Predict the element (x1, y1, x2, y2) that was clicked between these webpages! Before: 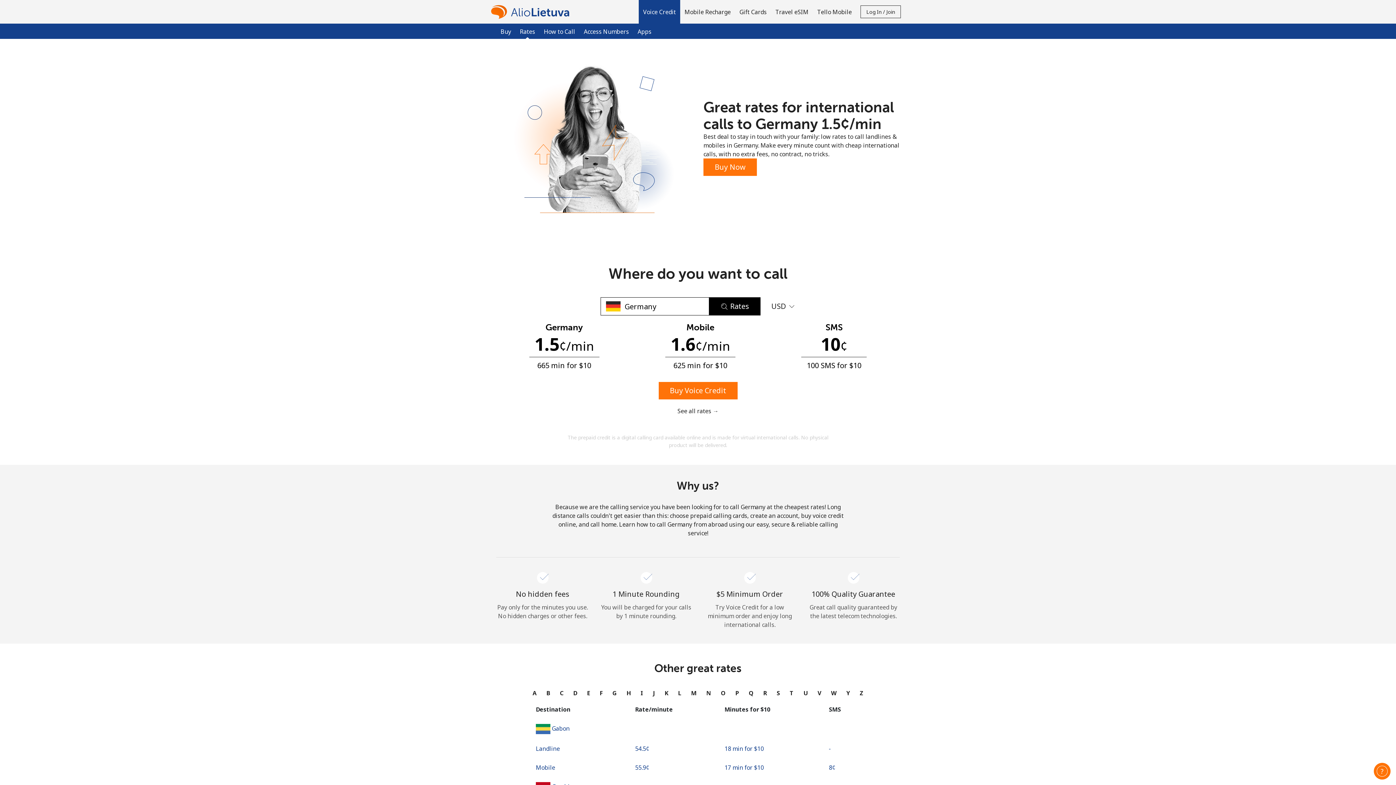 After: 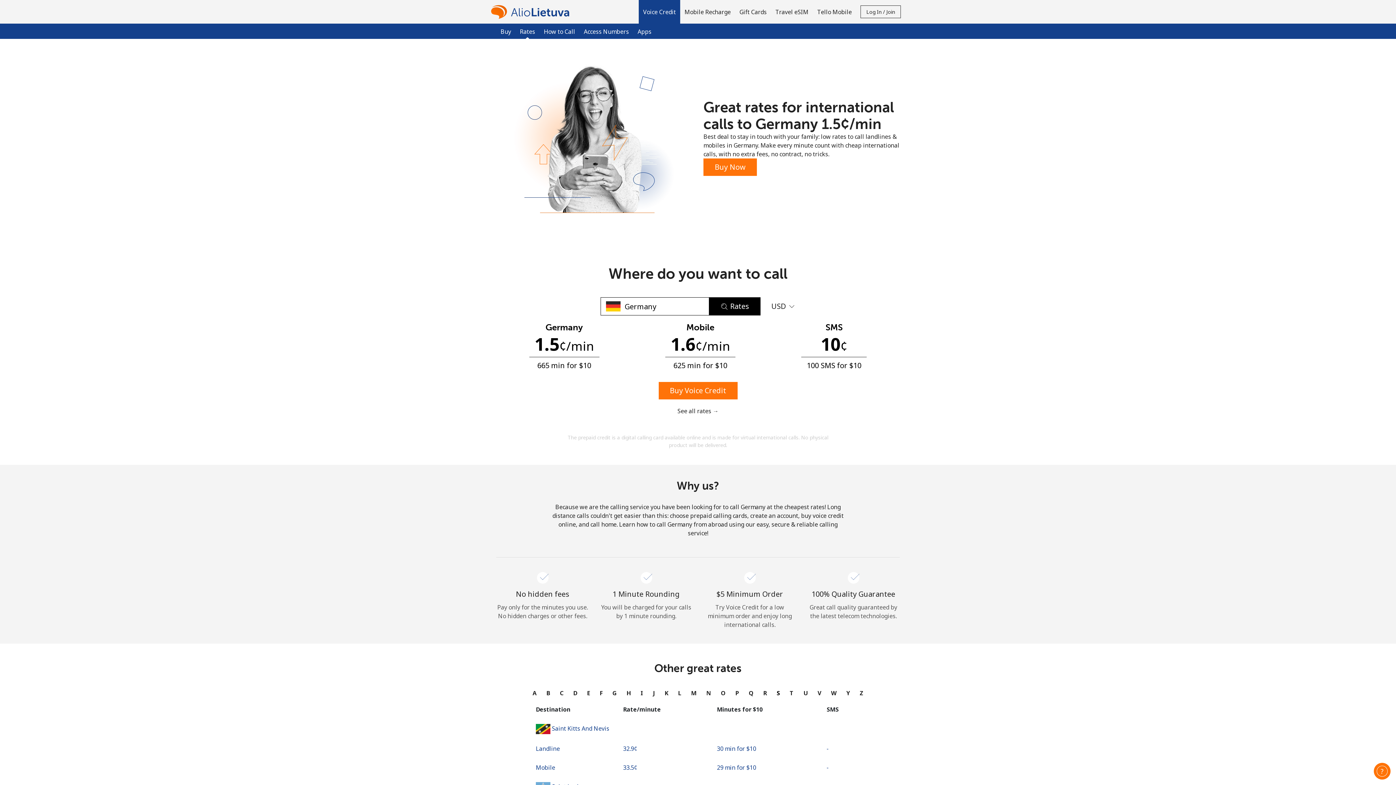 Action: bbox: (775, 686, 781, 700) label: S